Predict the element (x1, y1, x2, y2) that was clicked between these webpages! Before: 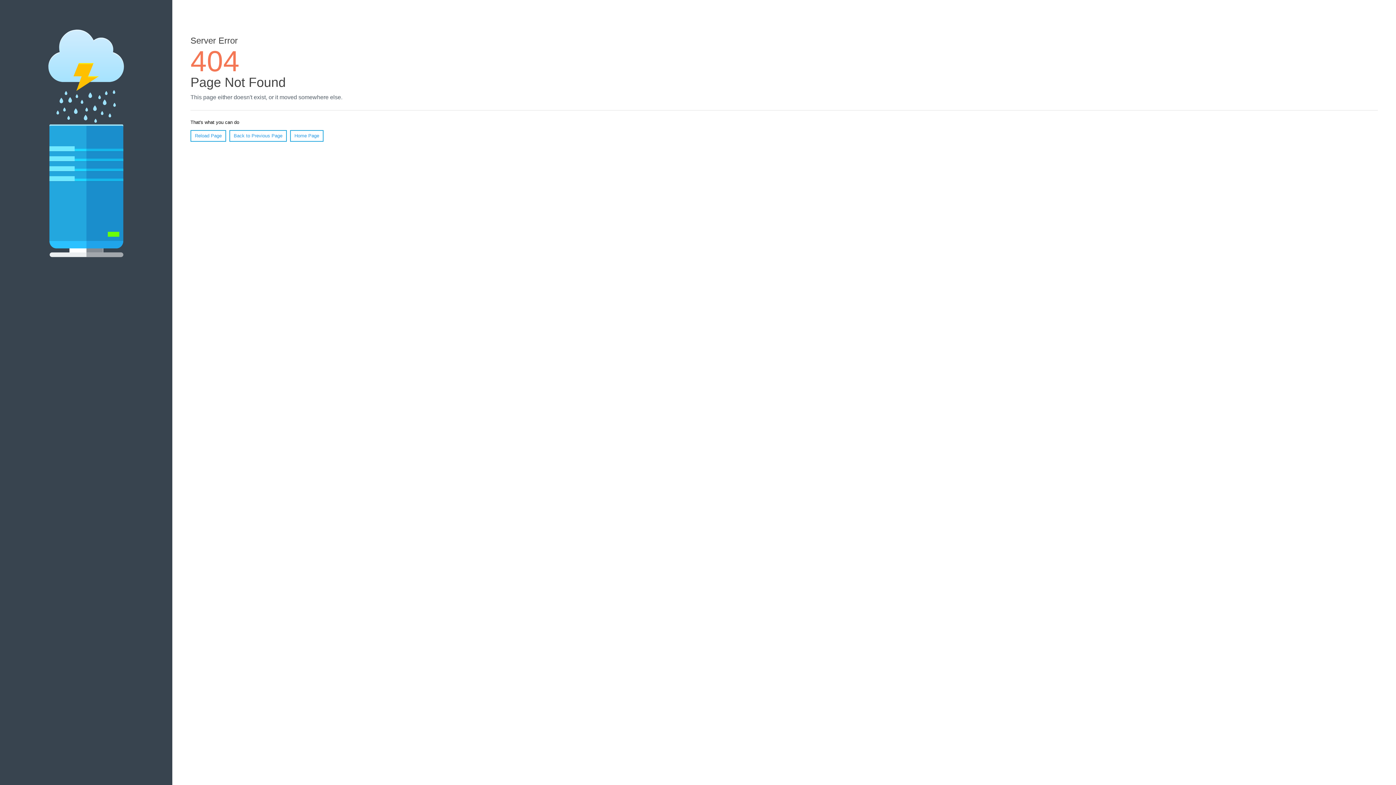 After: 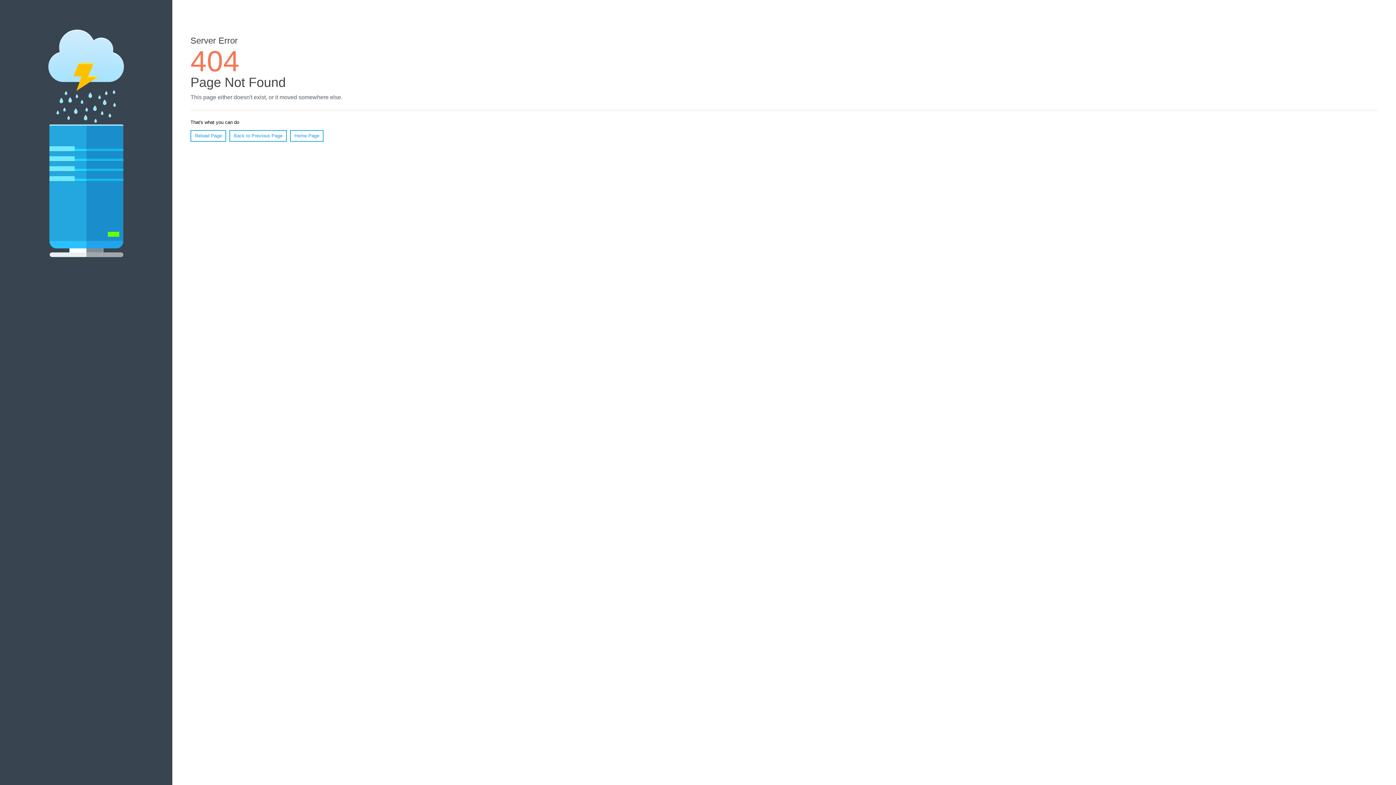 Action: bbox: (190, 130, 226, 141) label: Reload Page